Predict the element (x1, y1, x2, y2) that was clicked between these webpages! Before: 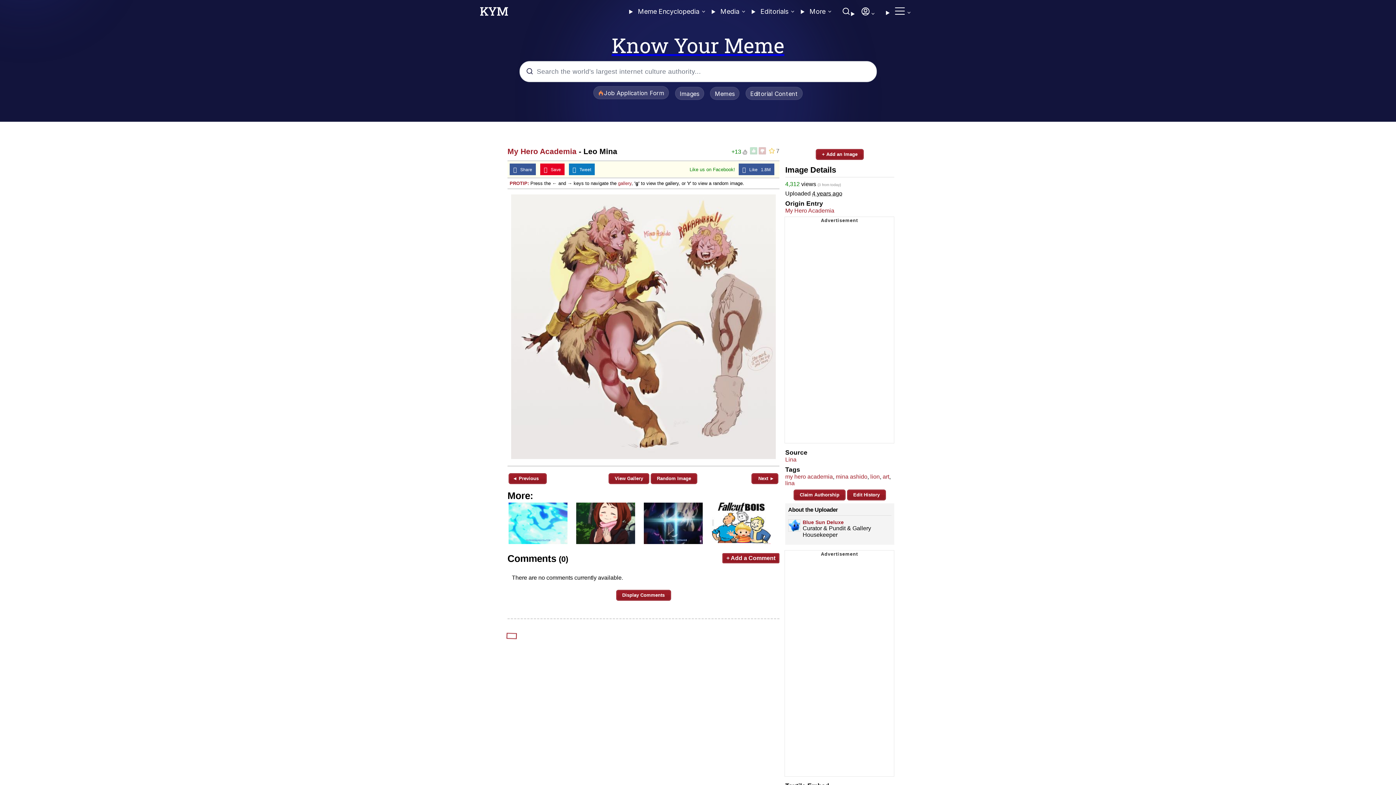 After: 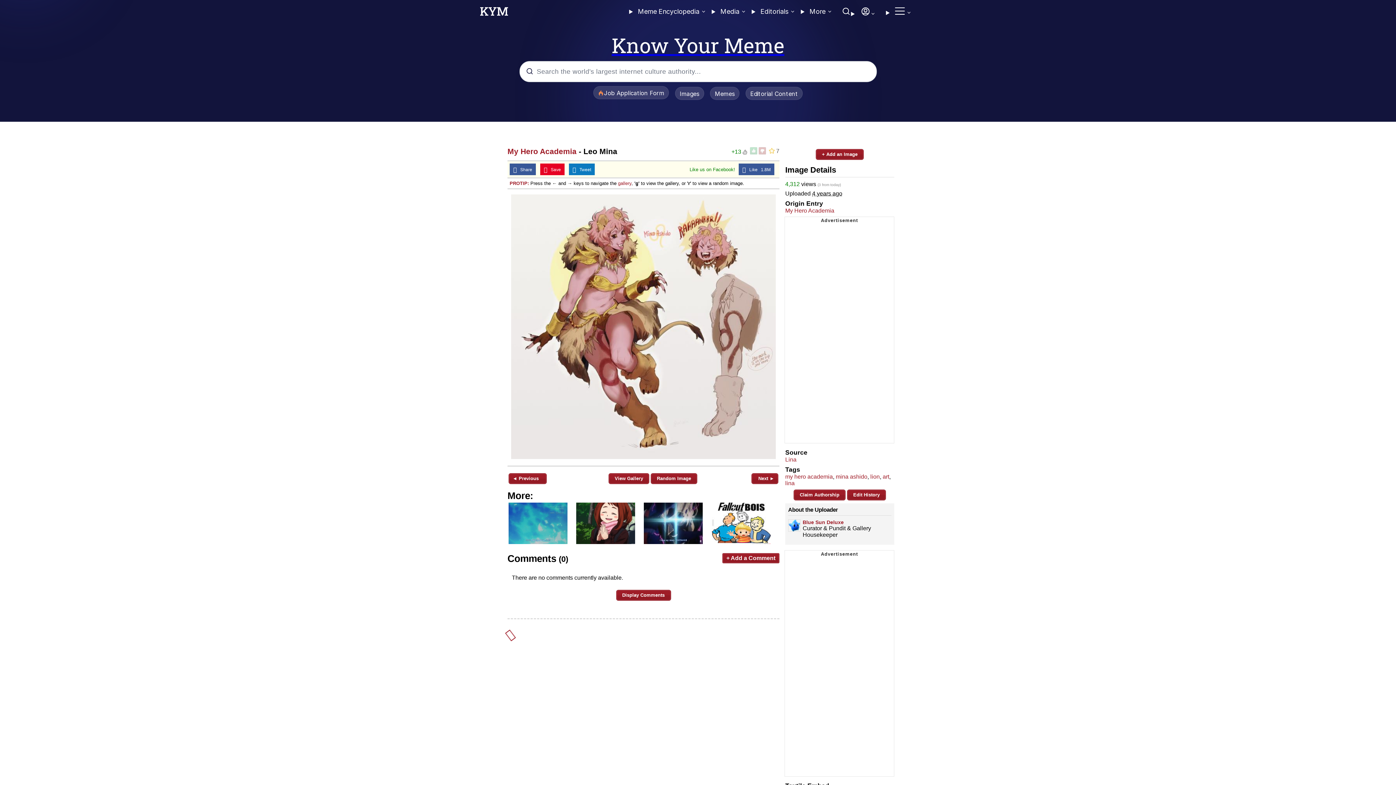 Action: bbox: (507, 194, 779, 459)